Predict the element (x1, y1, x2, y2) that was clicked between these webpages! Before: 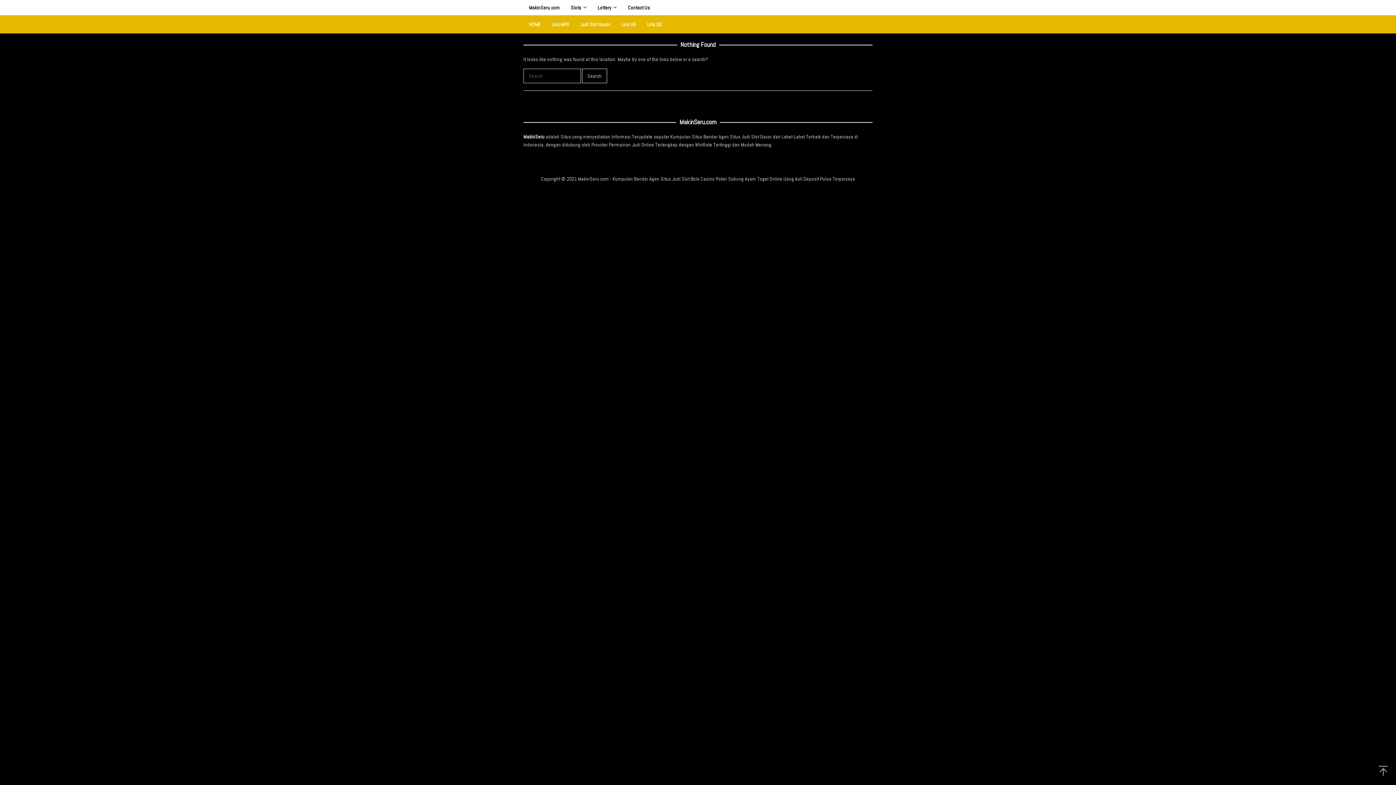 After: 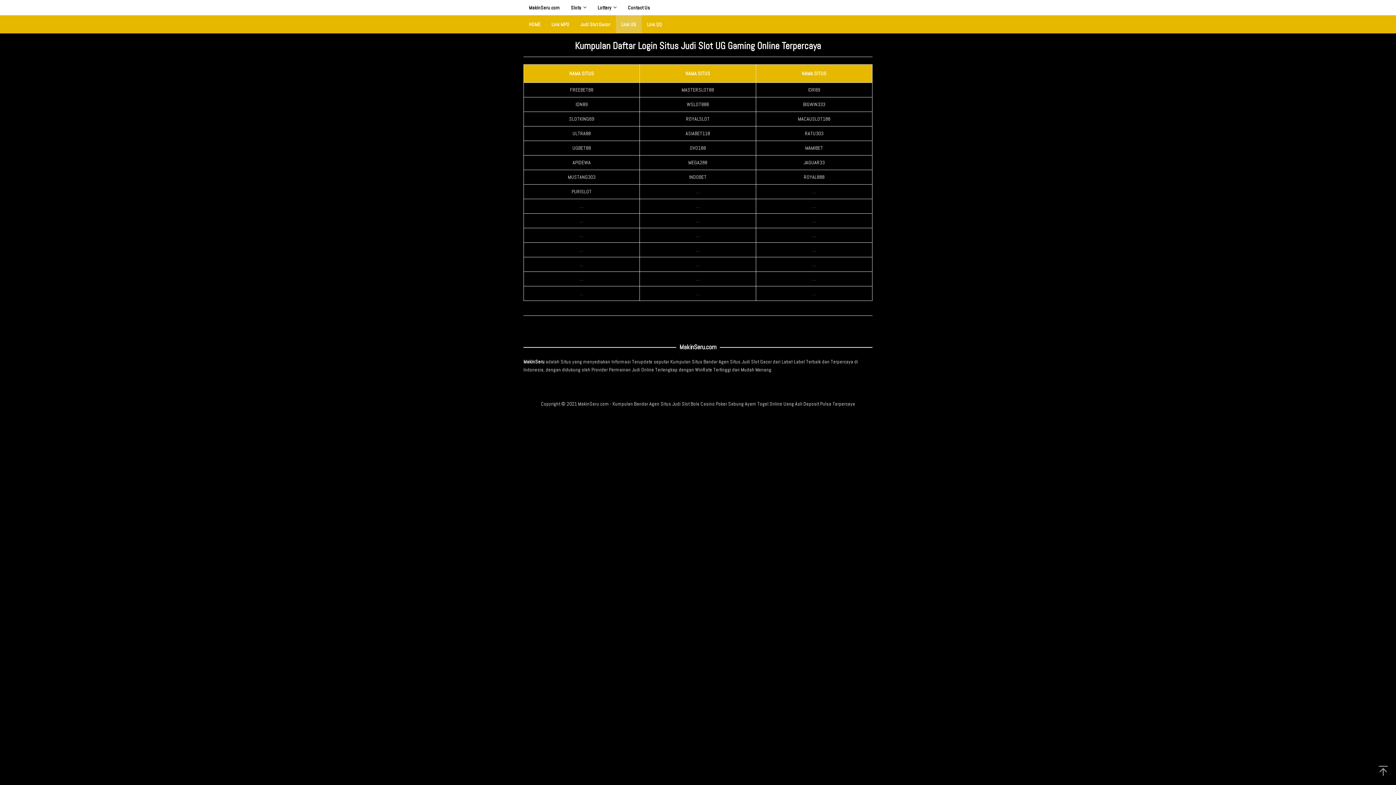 Action: label: Link UG bbox: (616, 15, 641, 33)